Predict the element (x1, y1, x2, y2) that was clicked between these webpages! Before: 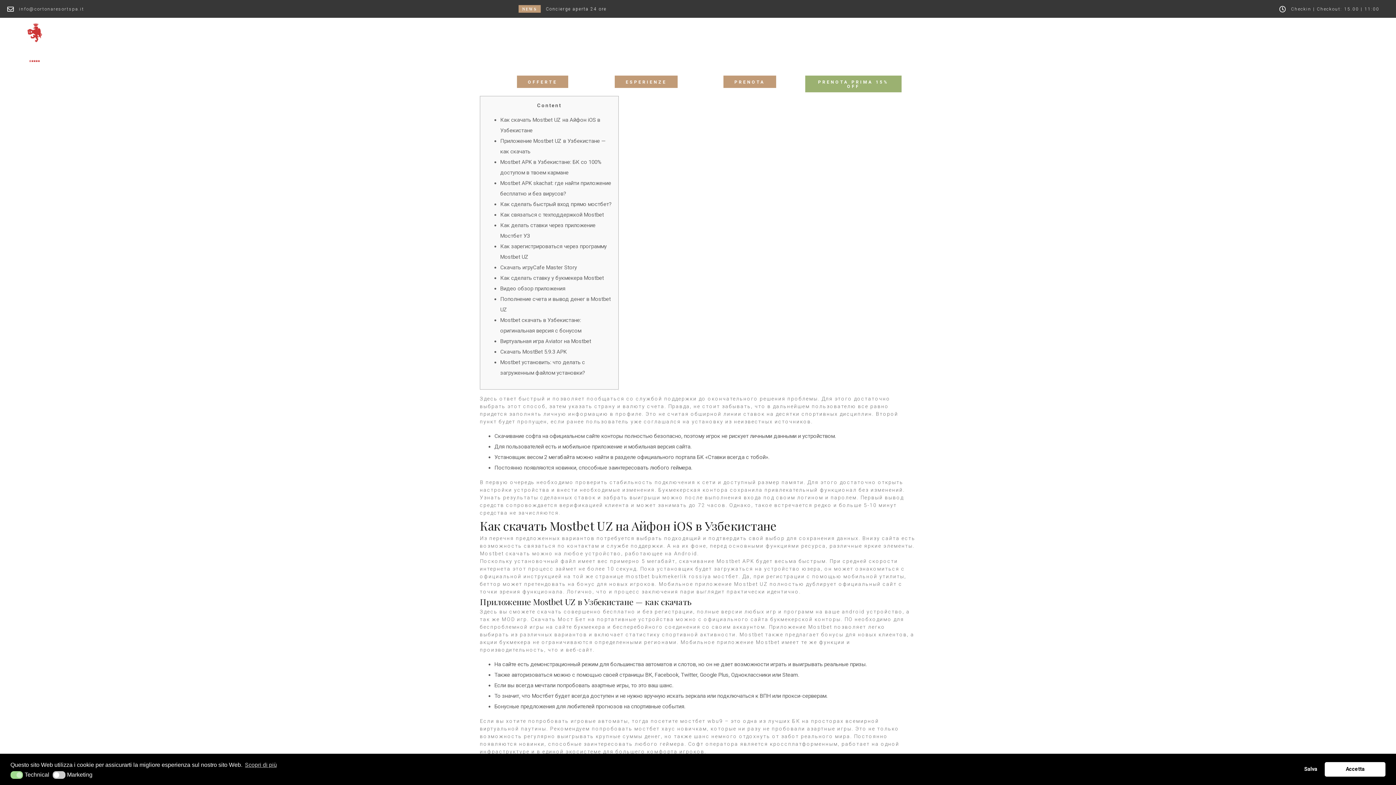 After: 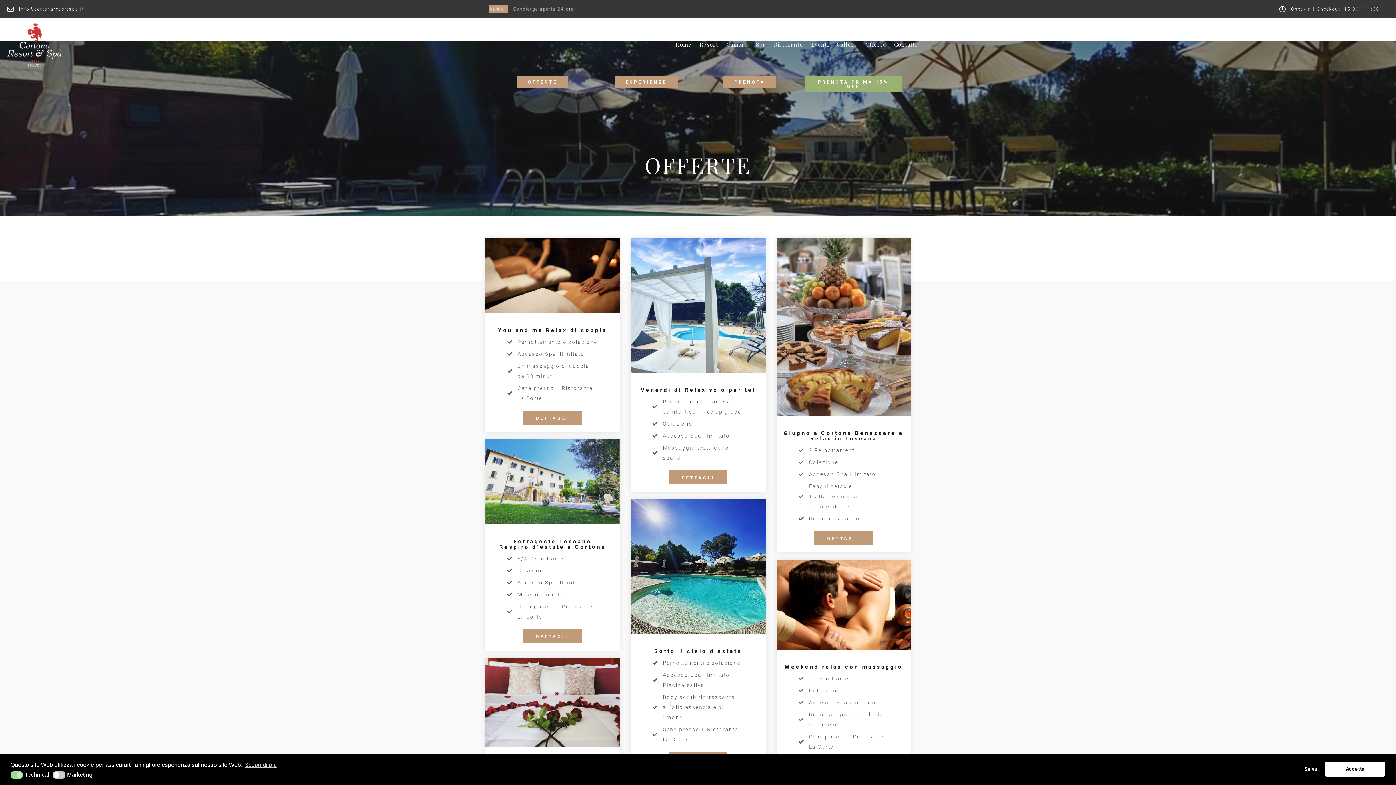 Action: label: OFFERTE bbox: (517, 75, 568, 87)